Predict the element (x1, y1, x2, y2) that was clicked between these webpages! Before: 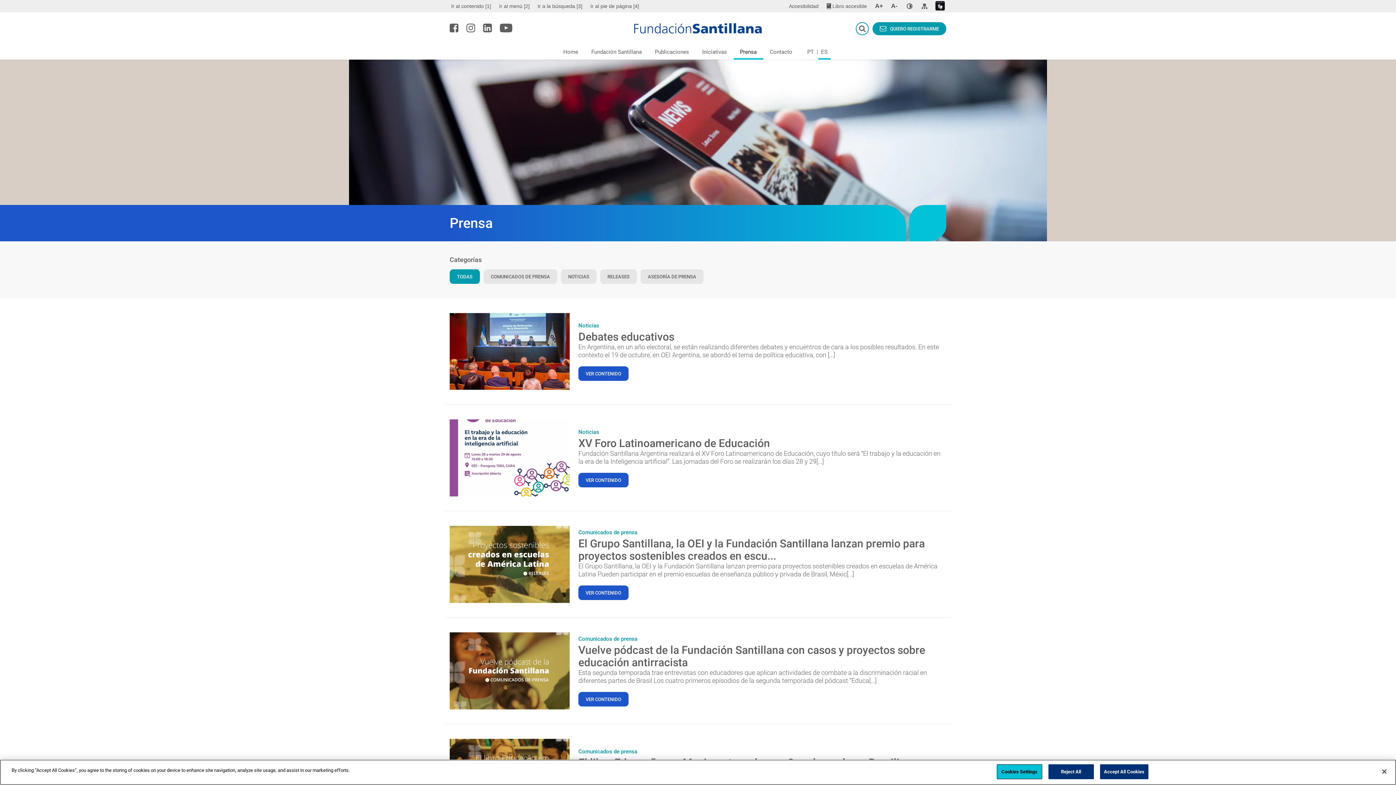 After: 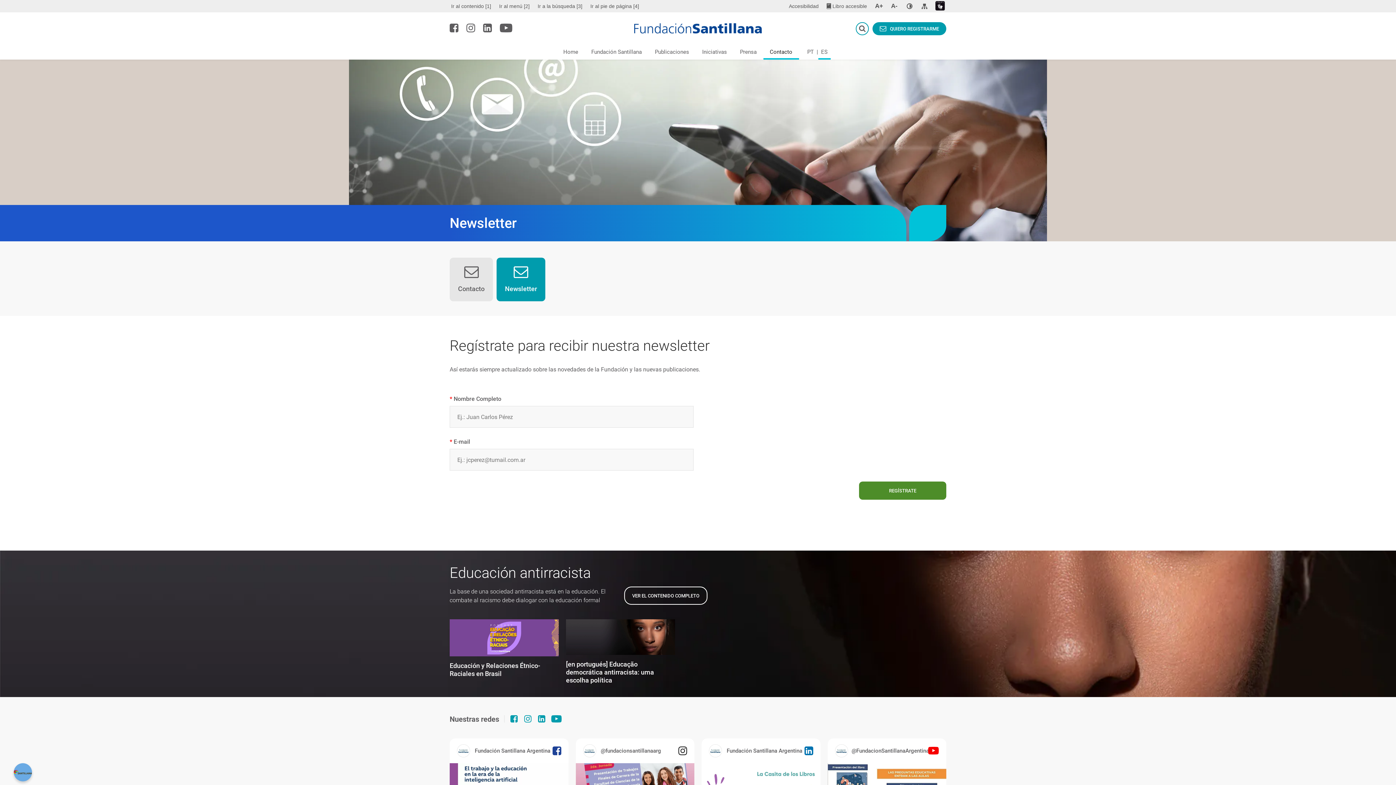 Action: bbox: (872, 22, 946, 35) label: QUIERO REGISTRARME